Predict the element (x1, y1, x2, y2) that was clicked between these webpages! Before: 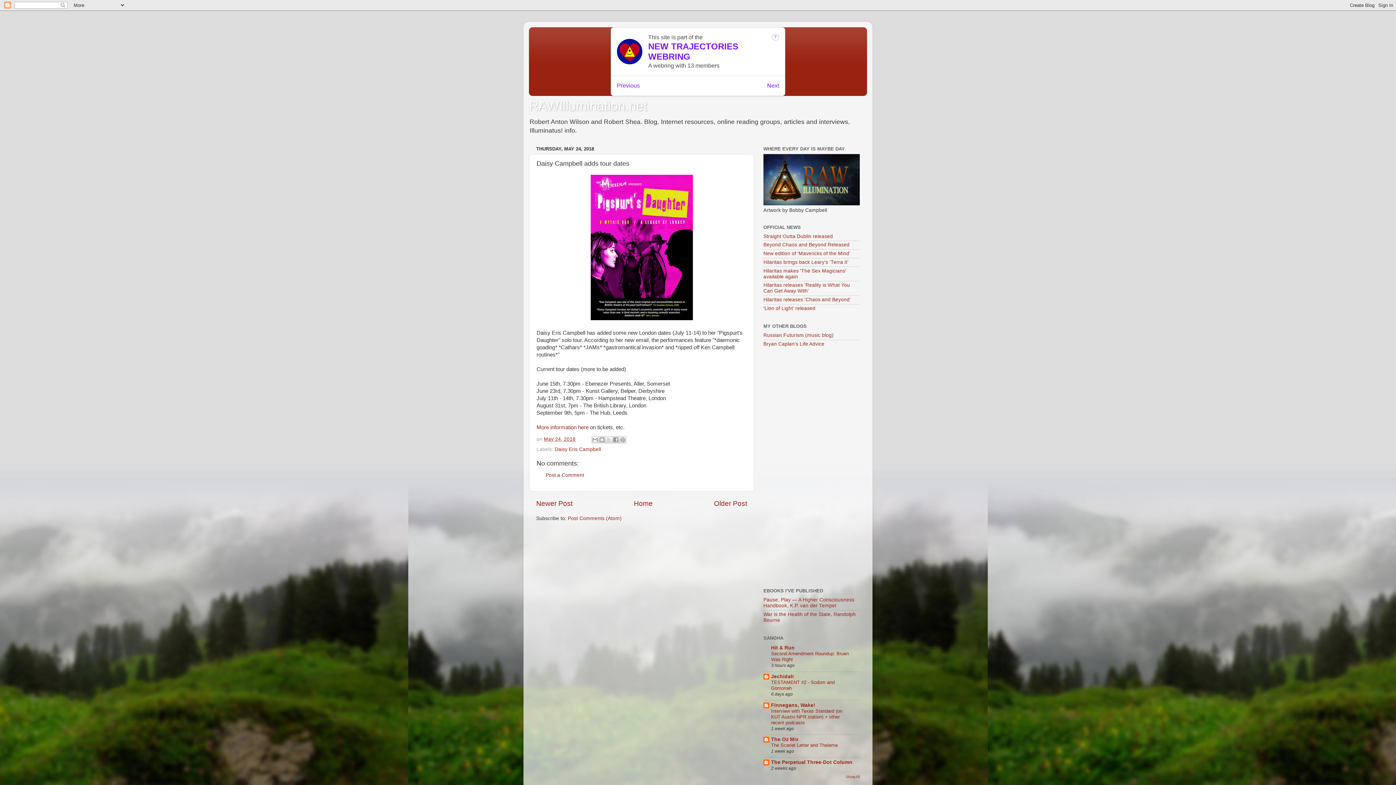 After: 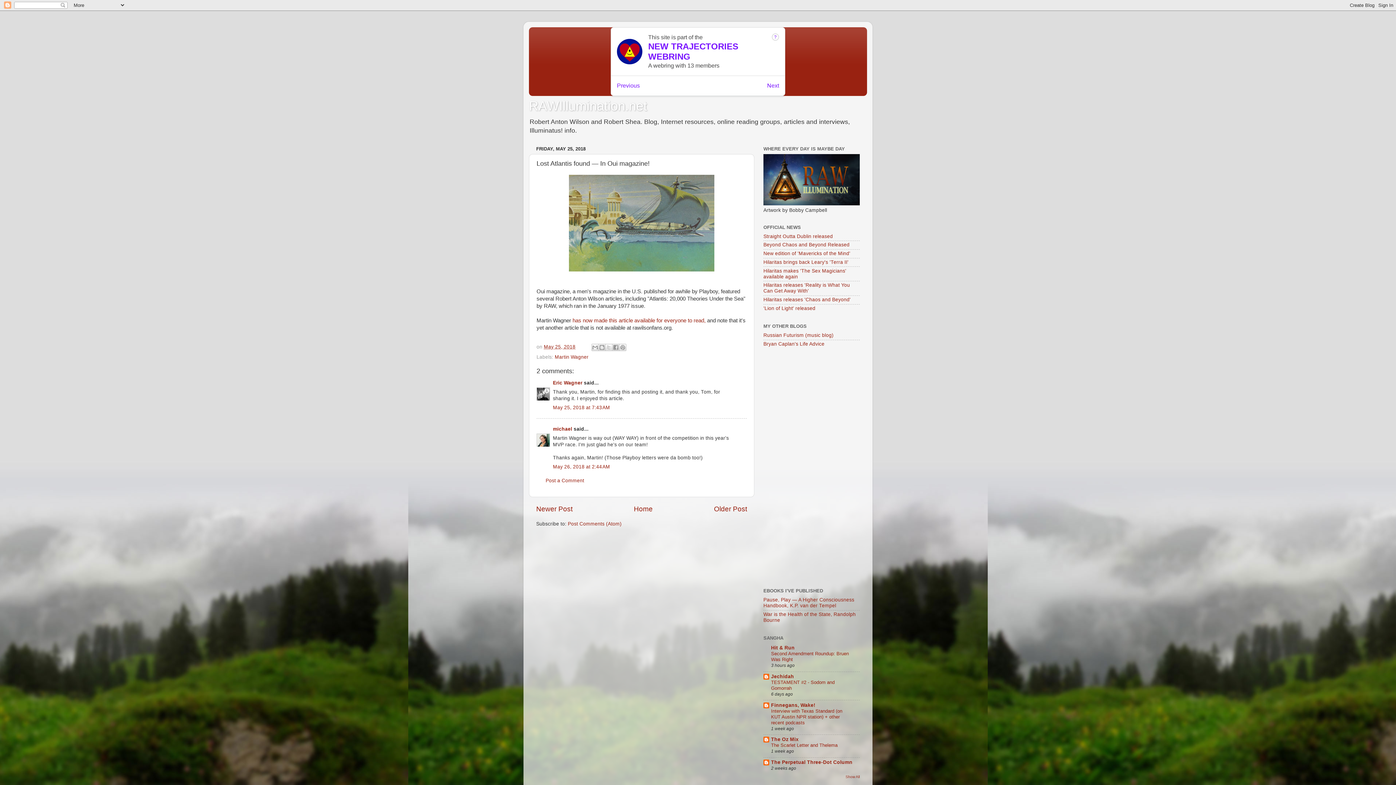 Action: bbox: (536, 500, 572, 507) label: Newer Post